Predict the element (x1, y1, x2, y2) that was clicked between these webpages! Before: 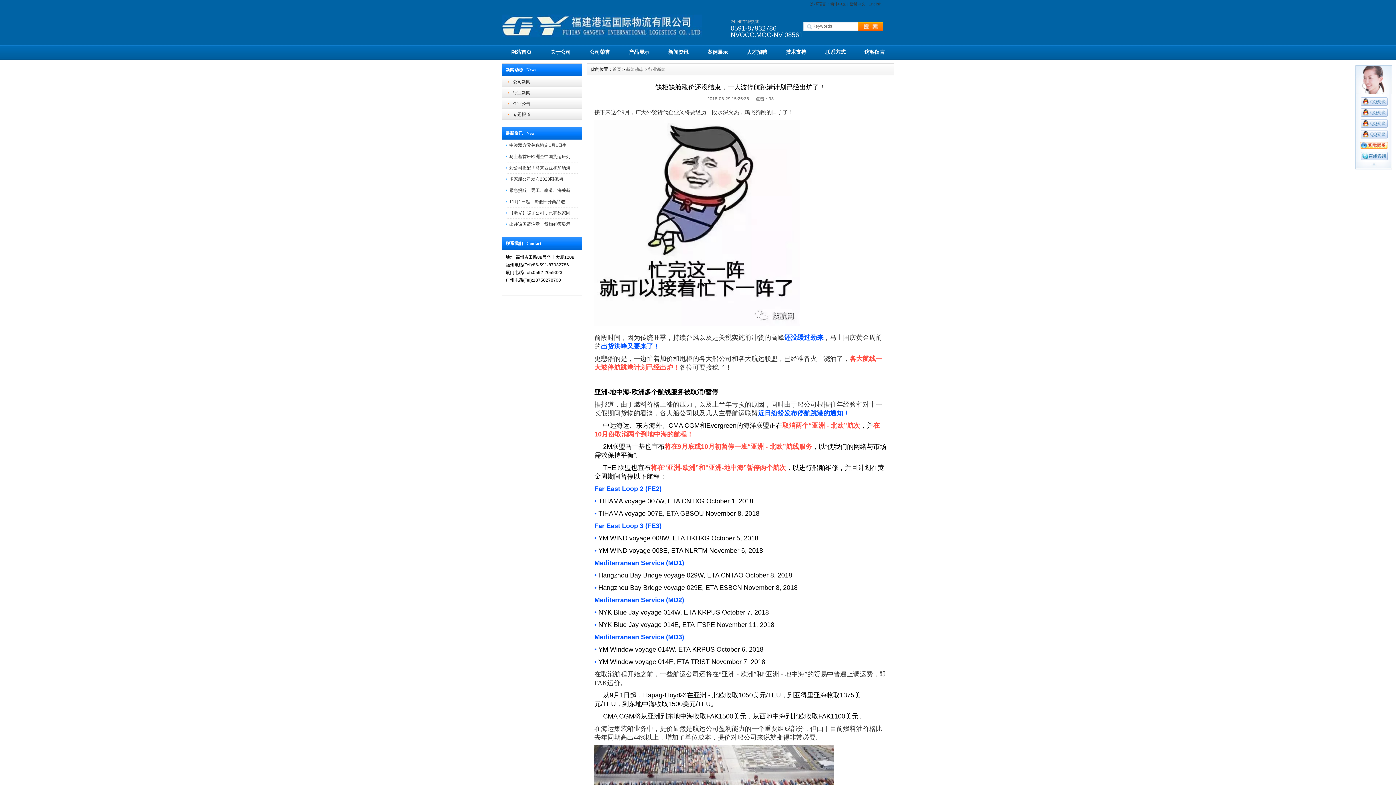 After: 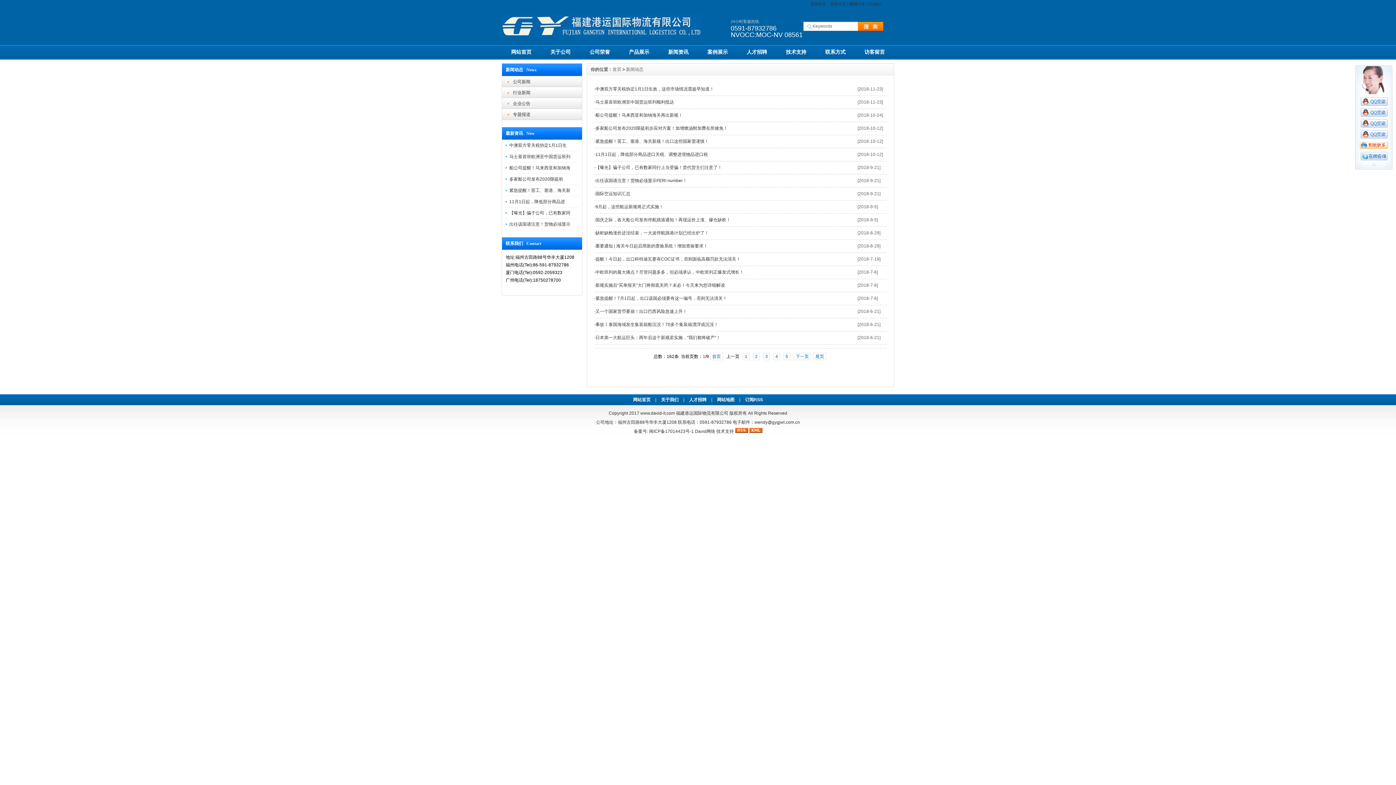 Action: bbox: (626, 66, 643, 72) label: 新闻动态